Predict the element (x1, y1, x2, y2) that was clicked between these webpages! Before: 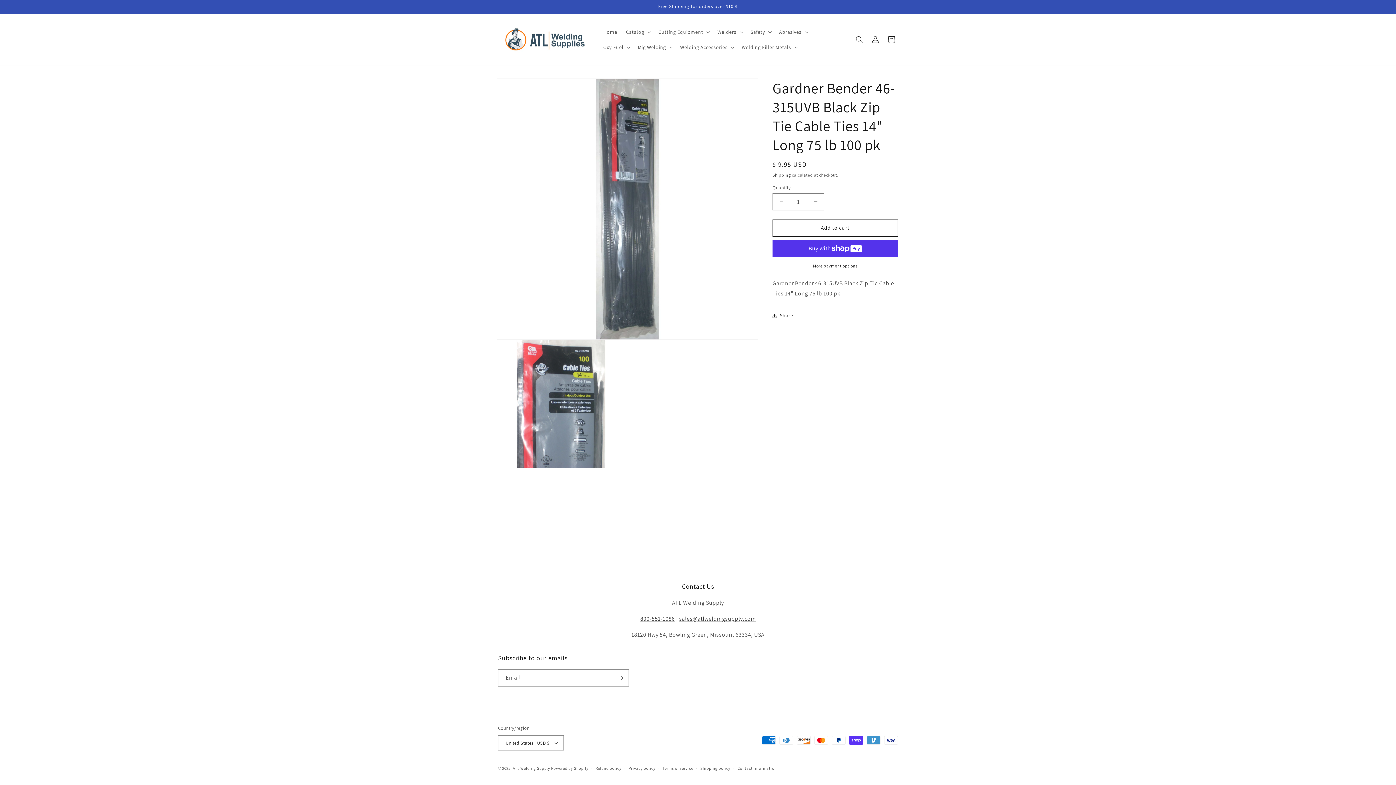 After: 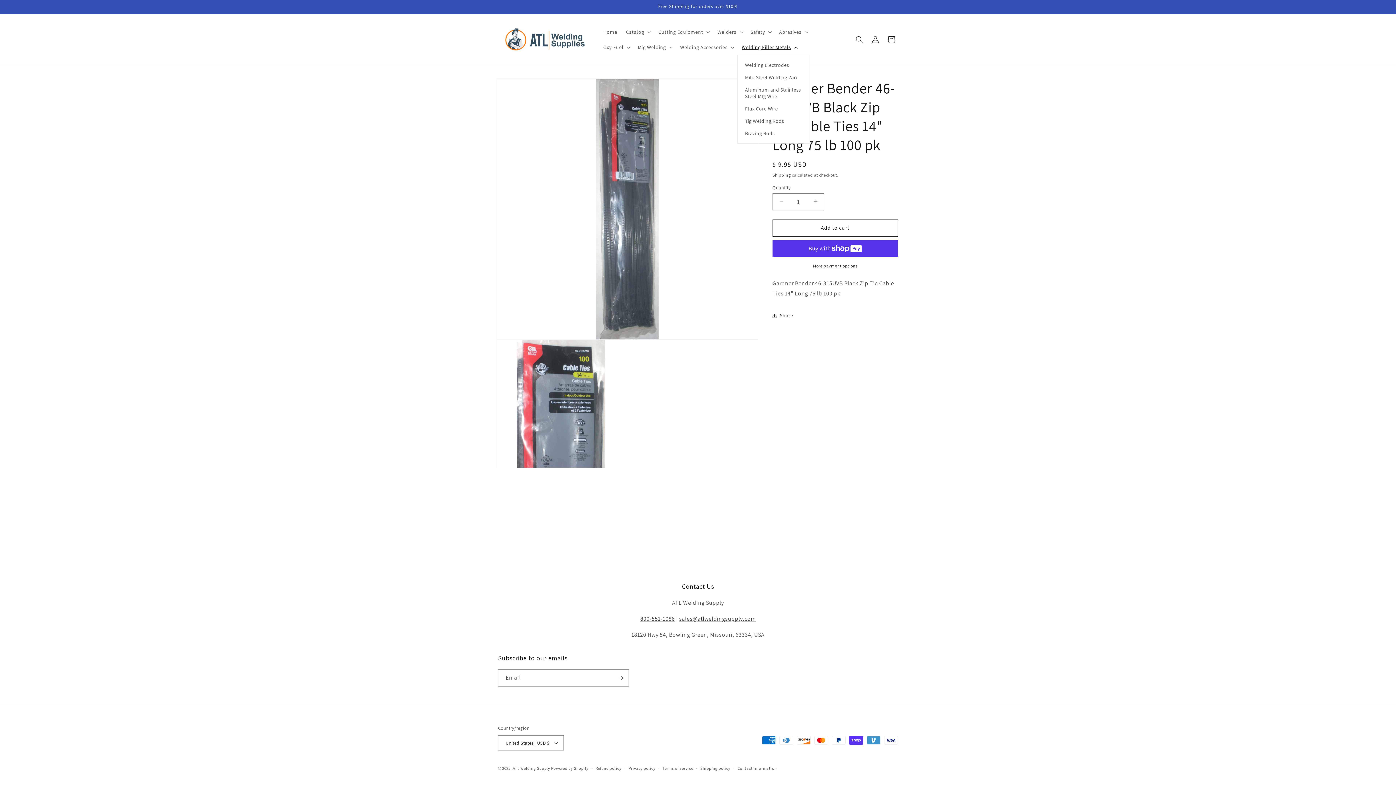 Action: label: Welding Filler Metals bbox: (737, 39, 801, 54)